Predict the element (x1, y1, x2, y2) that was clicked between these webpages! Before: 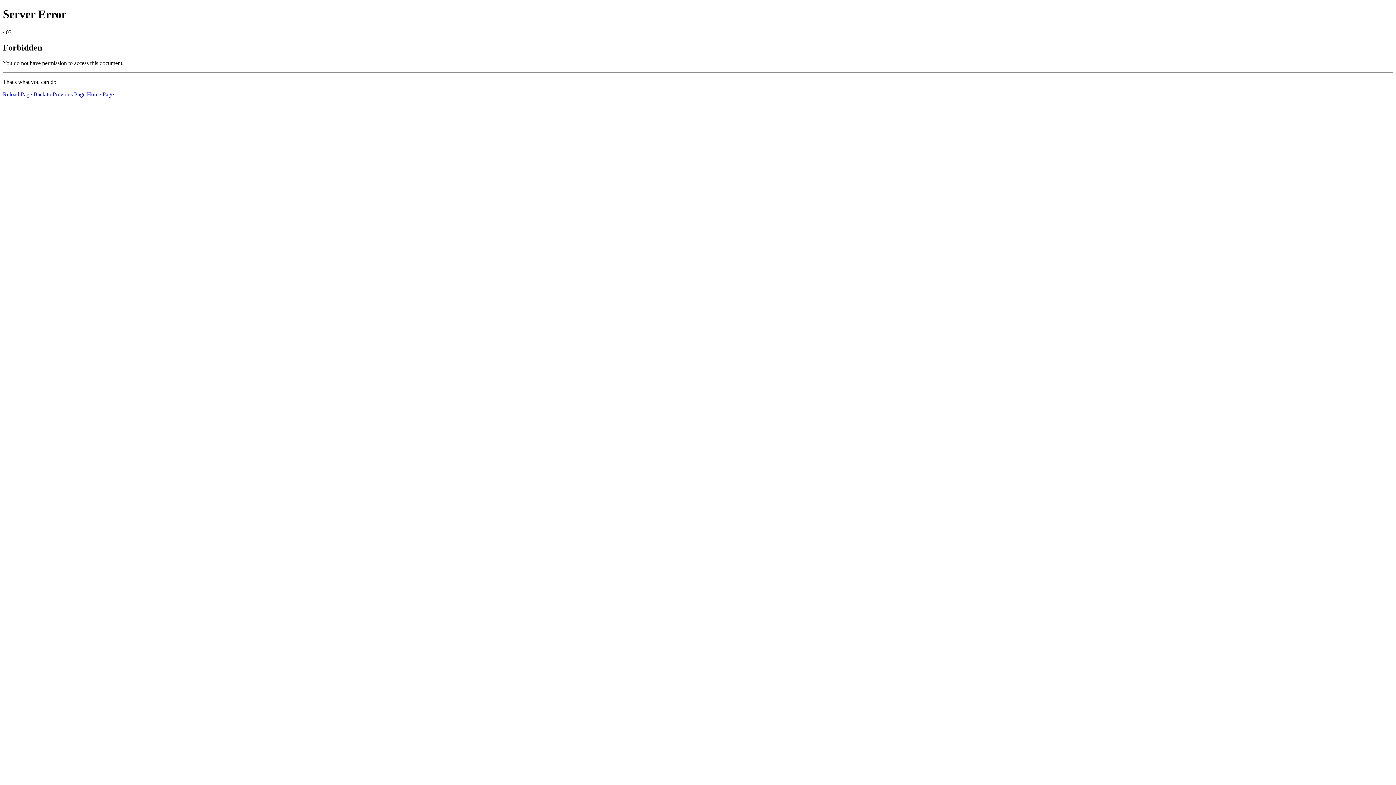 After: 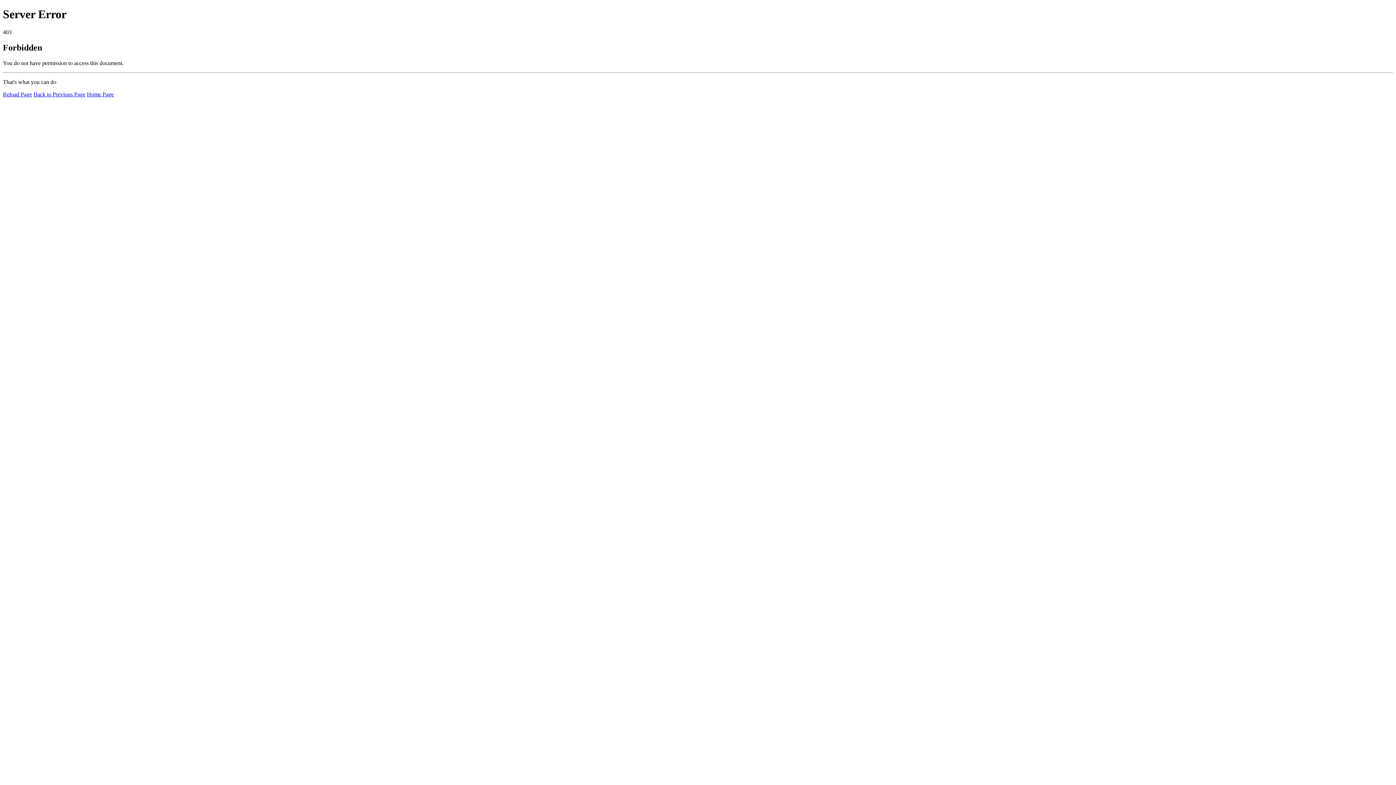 Action: label: Reload Page bbox: (2, 91, 32, 97)